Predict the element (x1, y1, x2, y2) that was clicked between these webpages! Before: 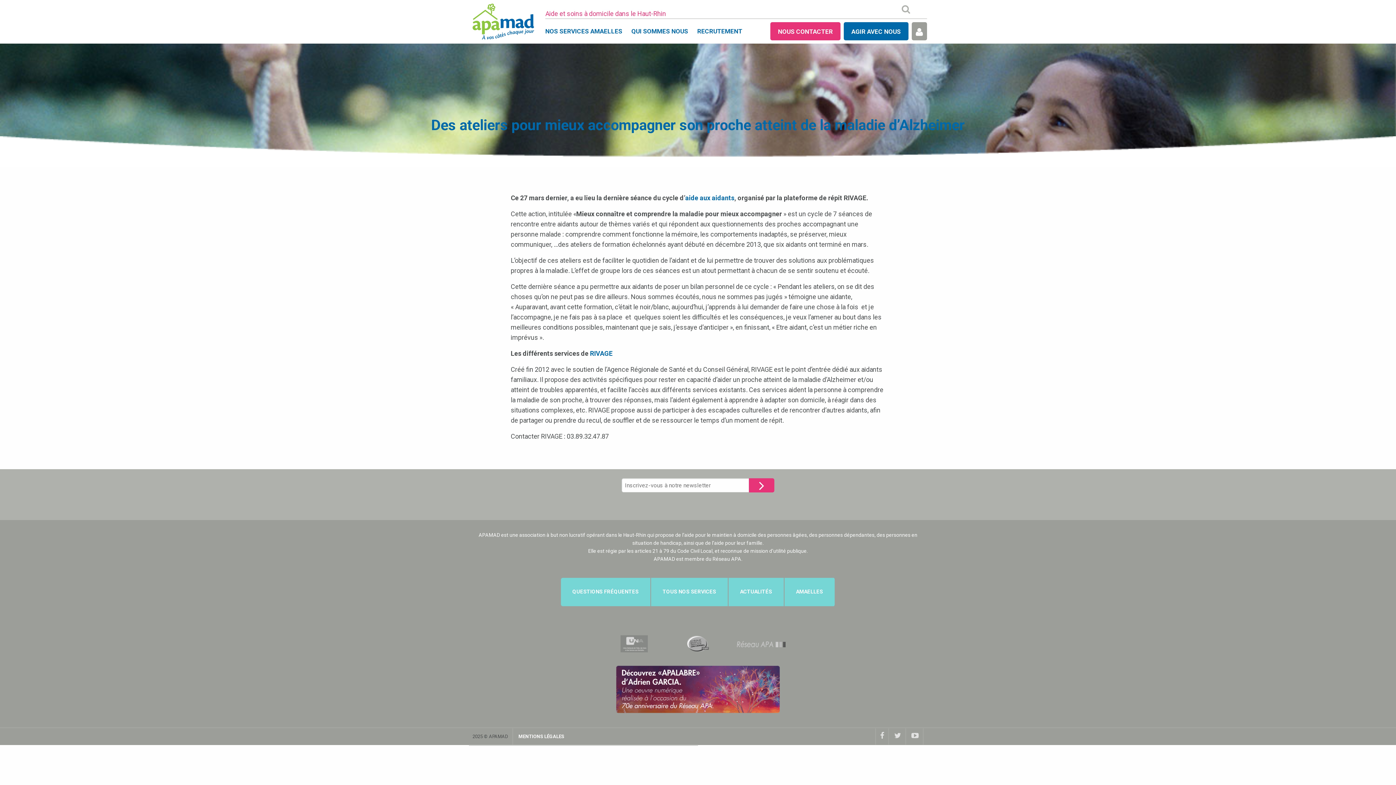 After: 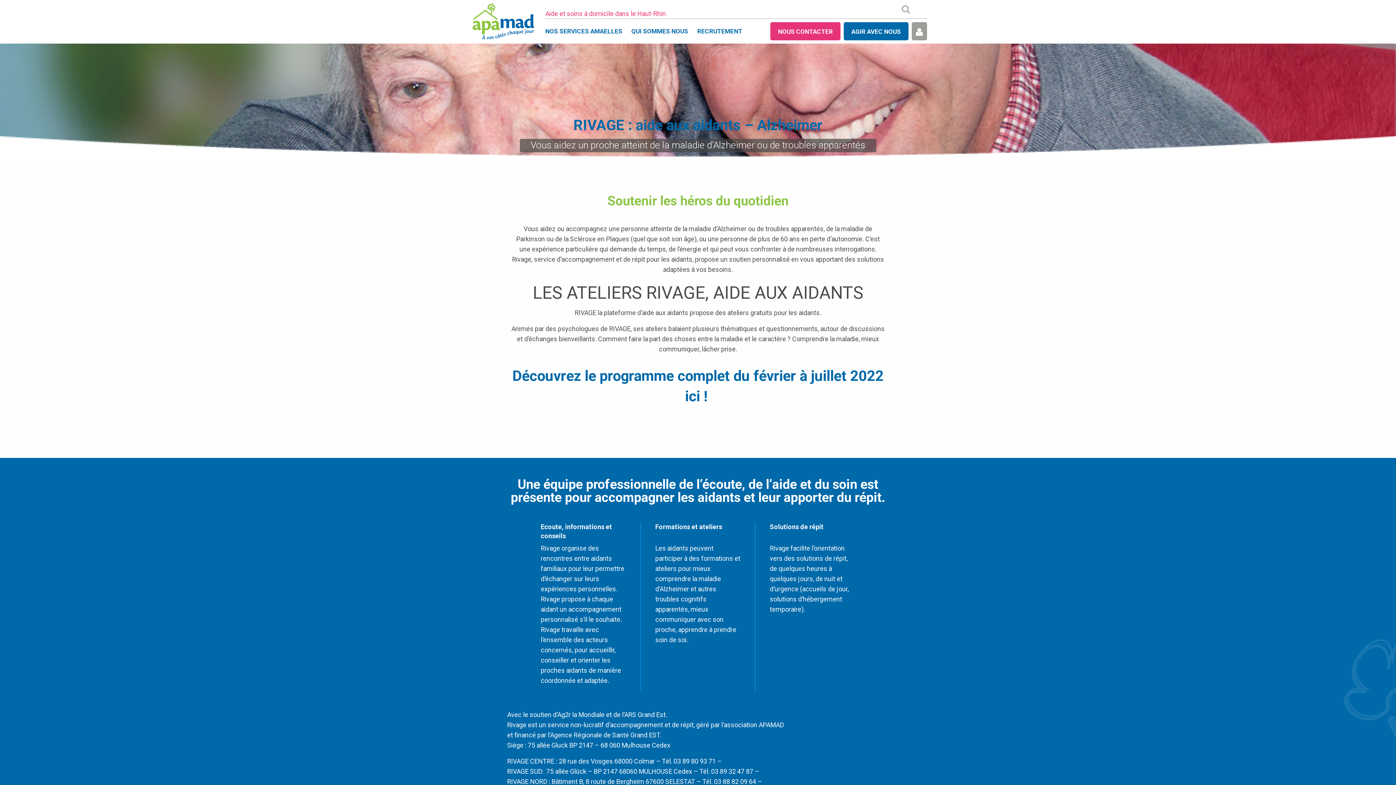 Action: bbox: (685, 194, 734, 201) label: aide aux aidants